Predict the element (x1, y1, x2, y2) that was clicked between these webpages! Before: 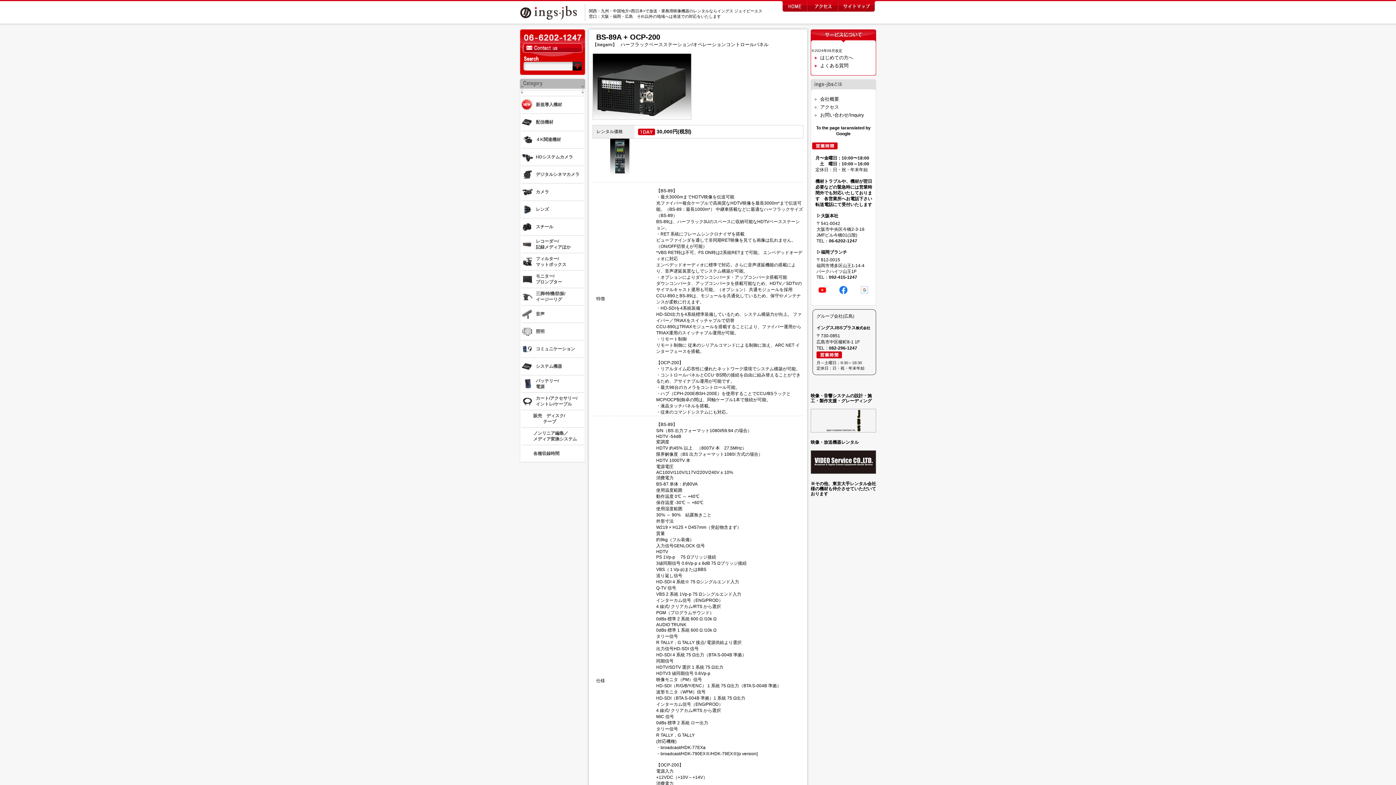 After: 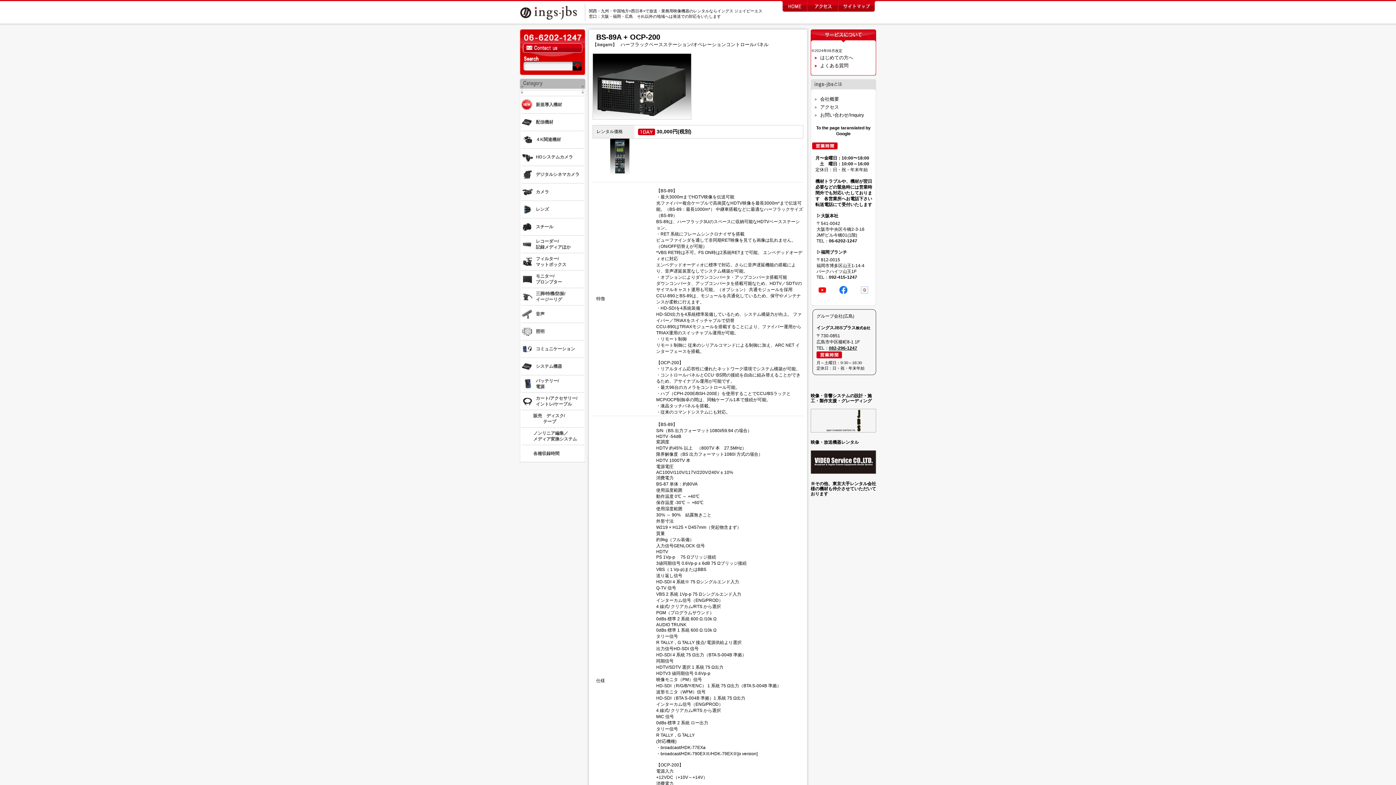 Action: bbox: (829, 345, 857, 350) label: 082-296-1247